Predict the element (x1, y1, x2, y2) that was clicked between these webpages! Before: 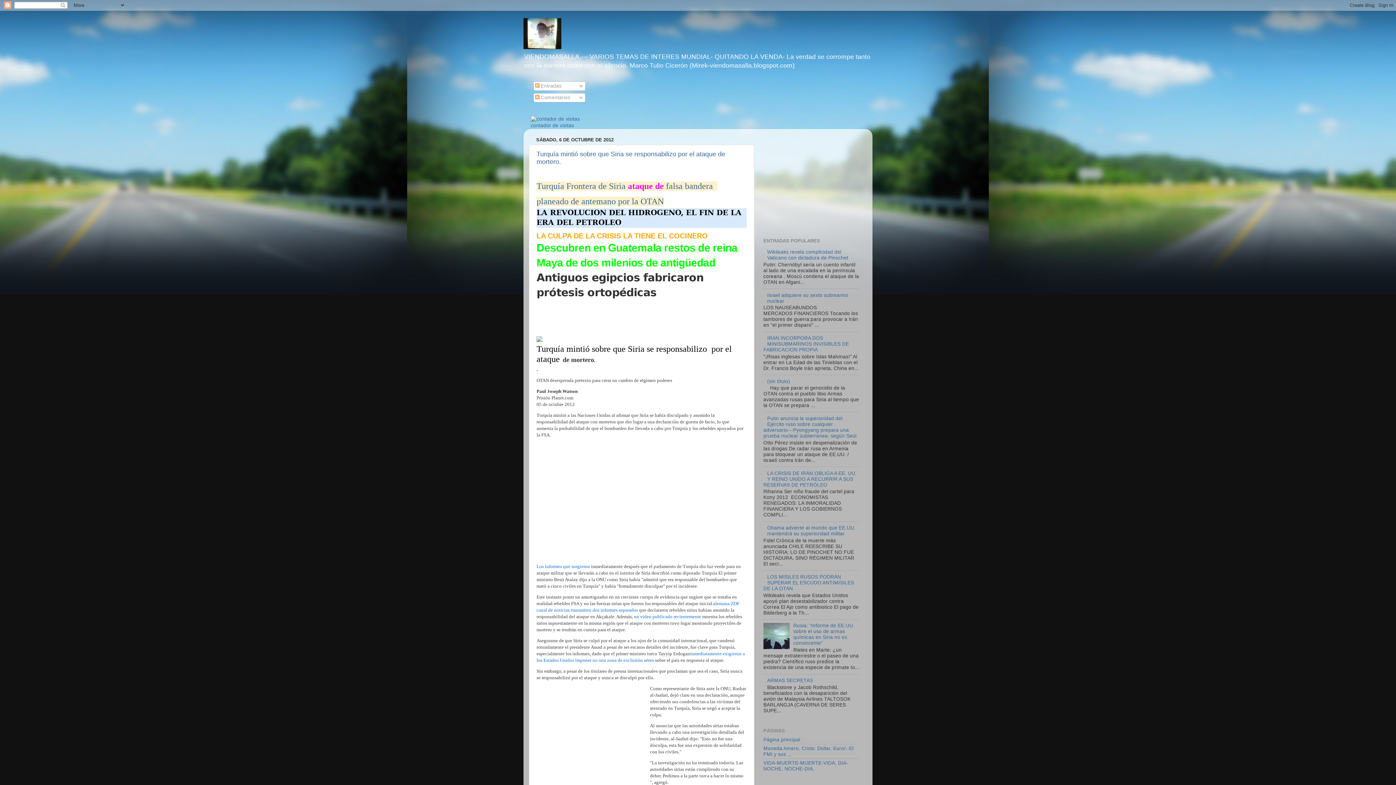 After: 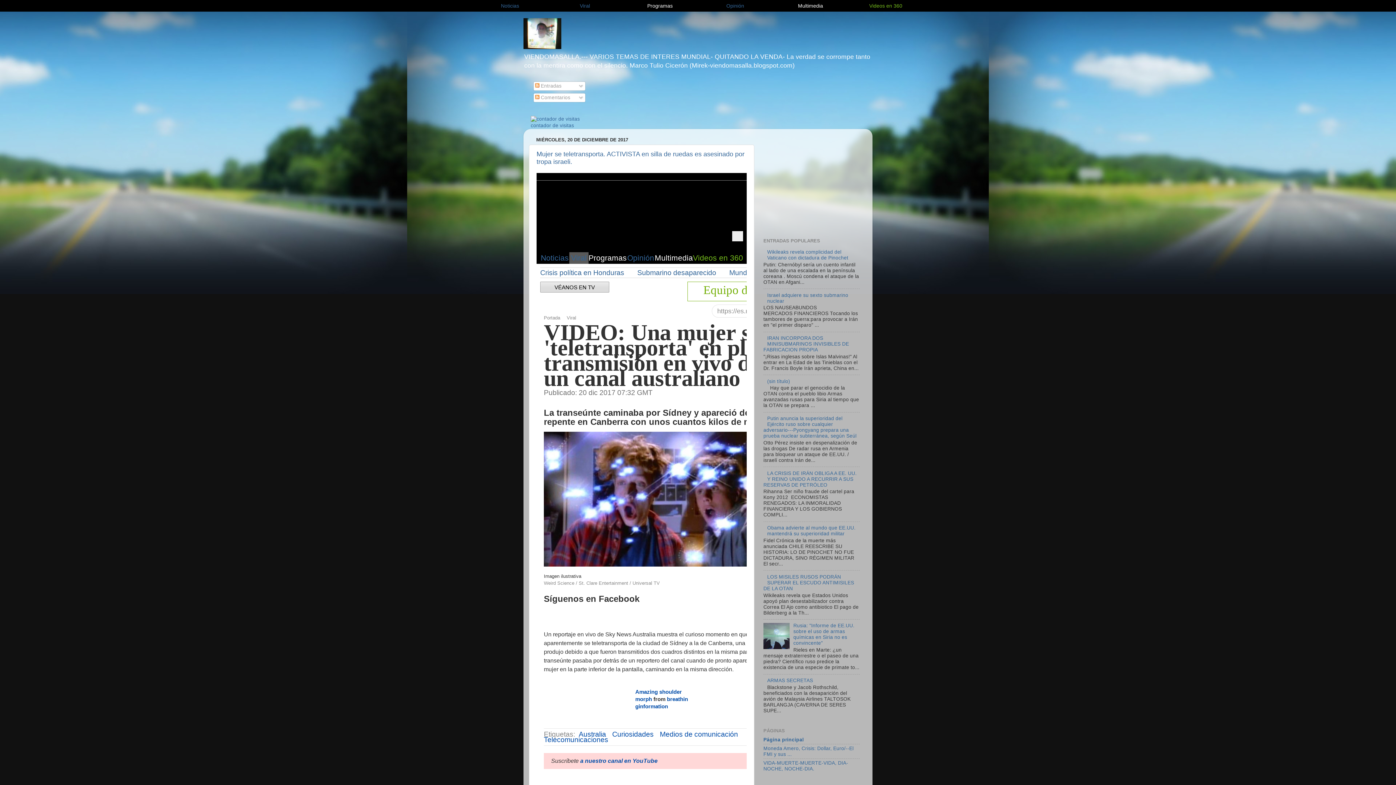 Action: bbox: (763, 737, 800, 742) label: Página principal